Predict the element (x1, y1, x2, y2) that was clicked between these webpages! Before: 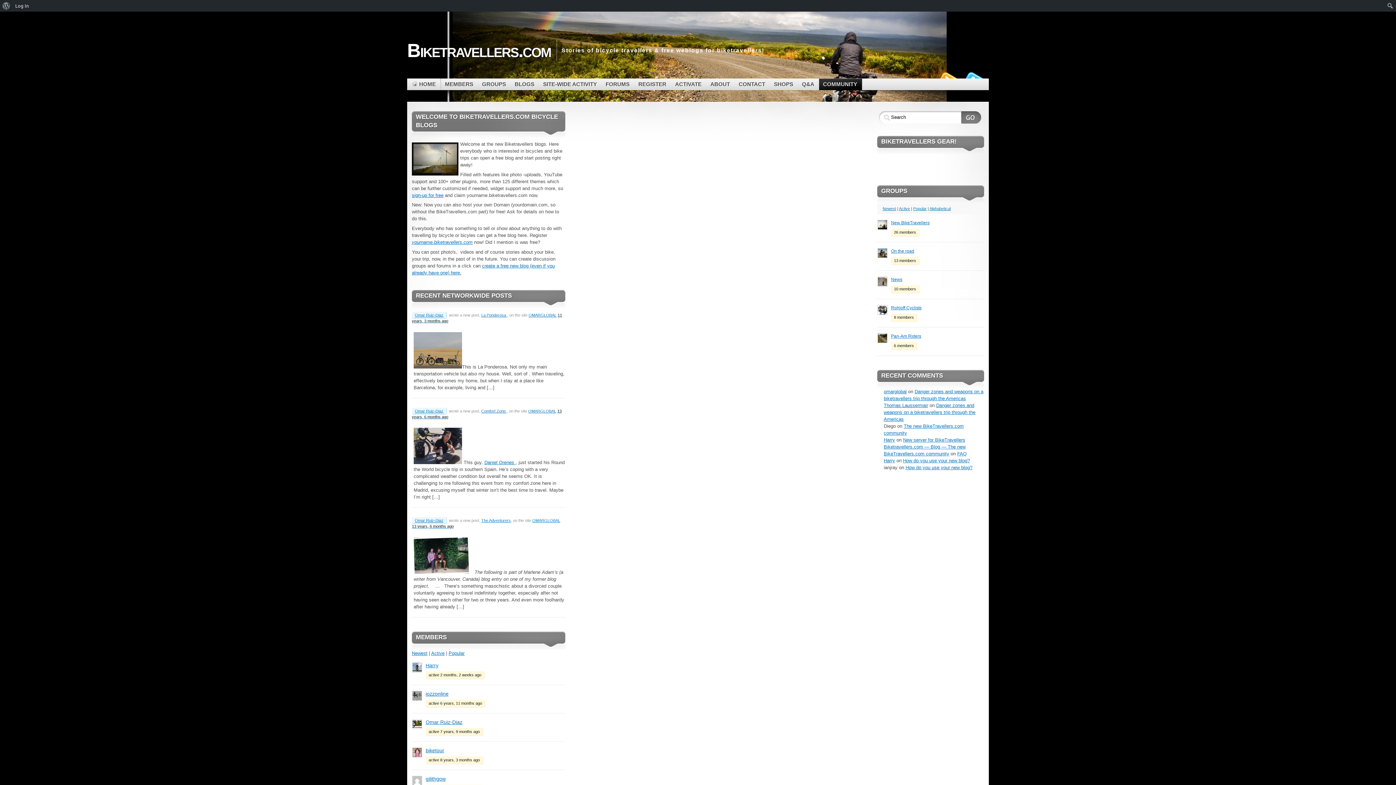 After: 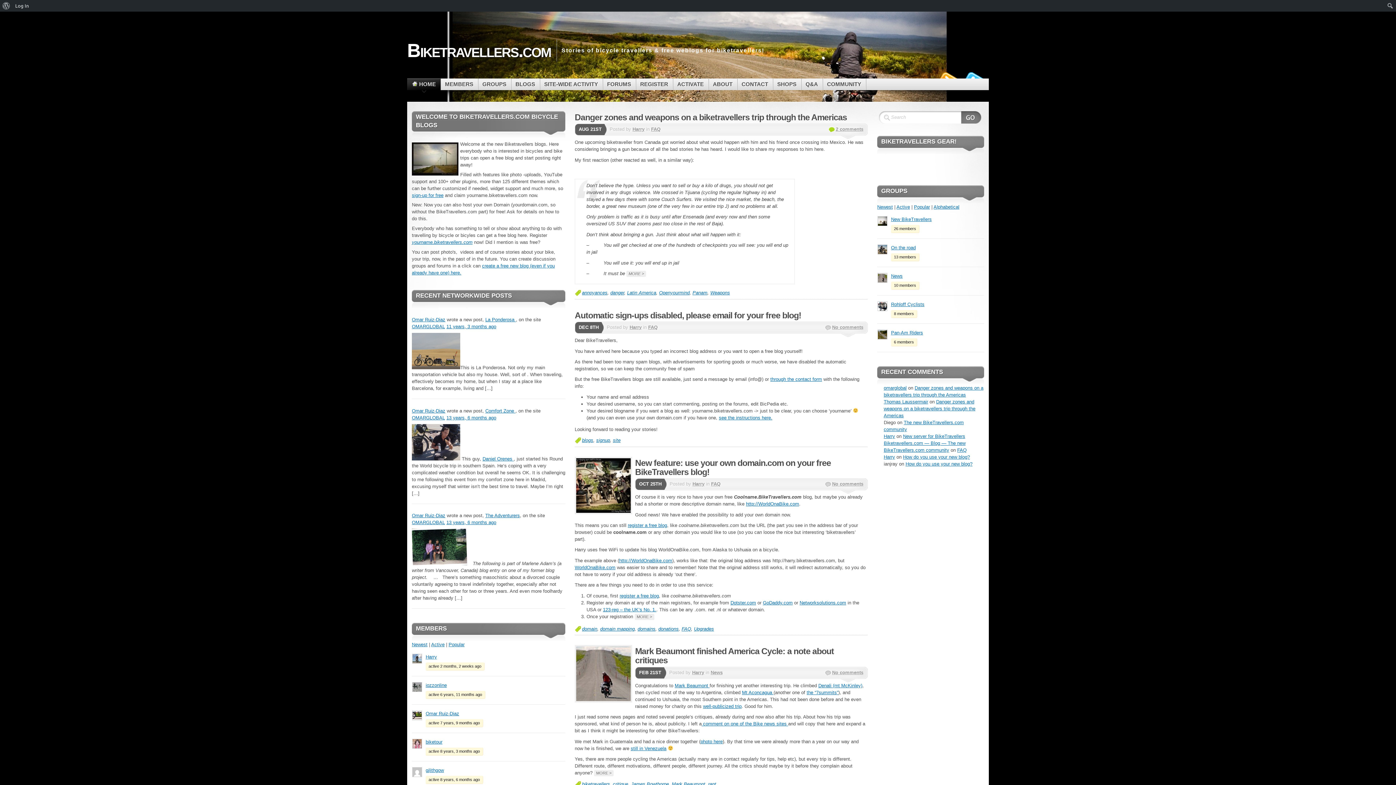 Action: bbox: (407, 78, 440, 90) label: HOME